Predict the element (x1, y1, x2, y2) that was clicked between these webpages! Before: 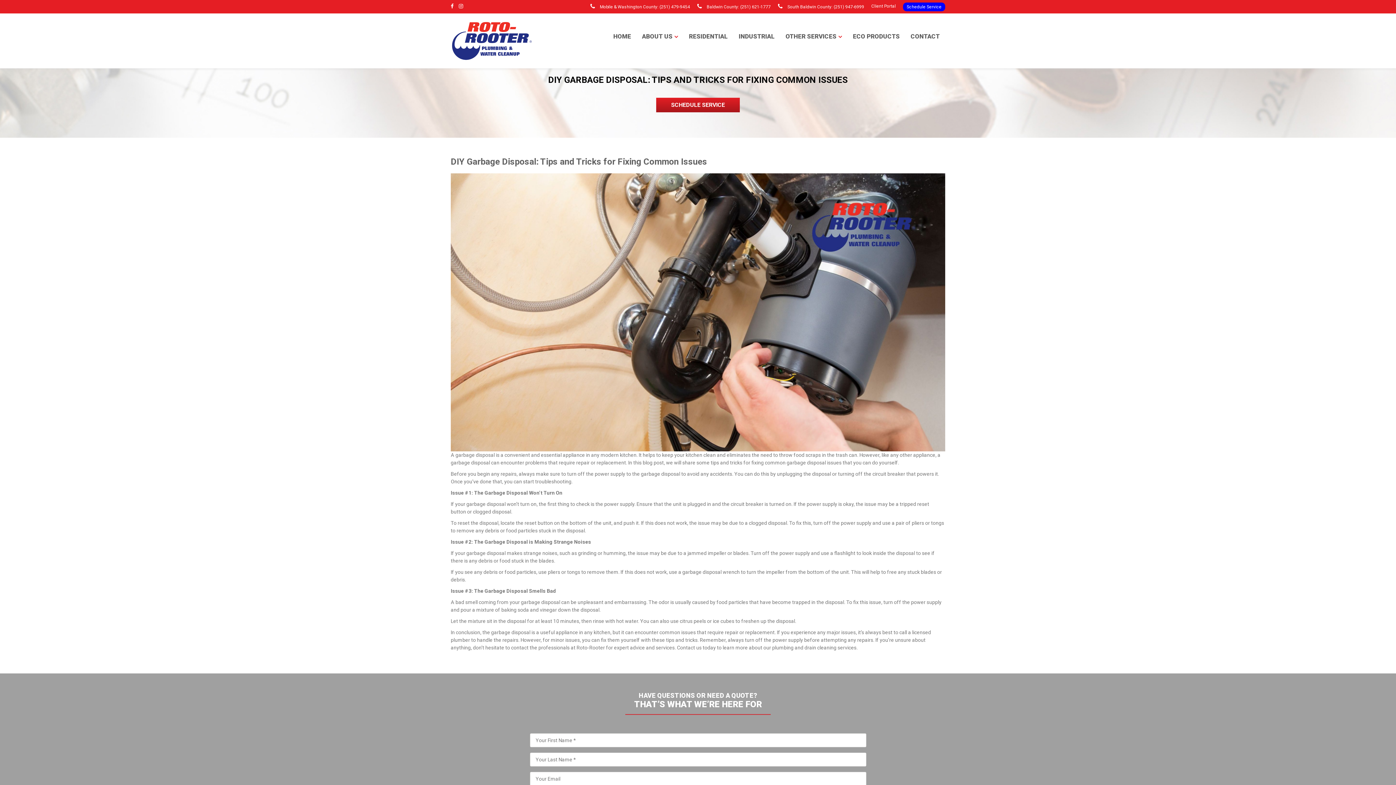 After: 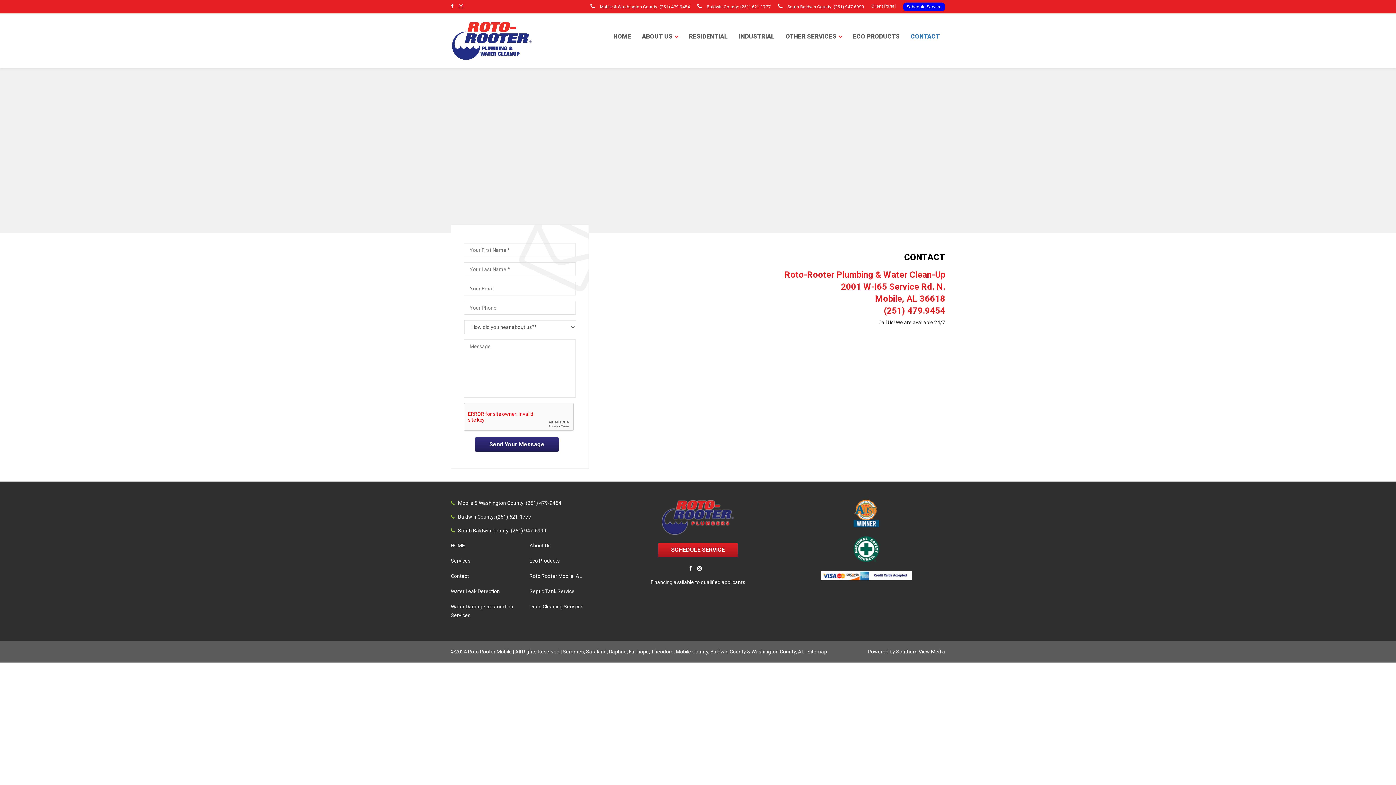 Action: label: Contact bbox: (677, 645, 695, 650)